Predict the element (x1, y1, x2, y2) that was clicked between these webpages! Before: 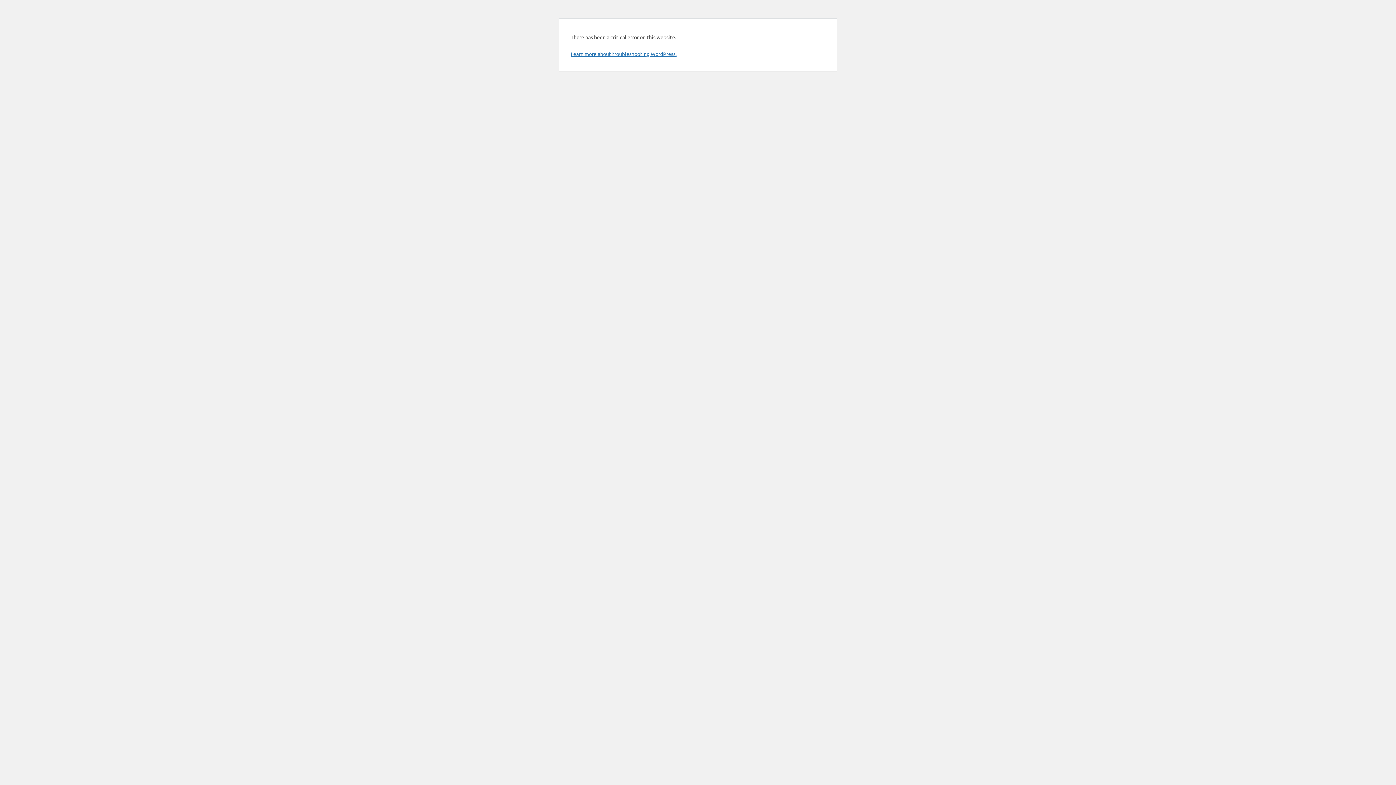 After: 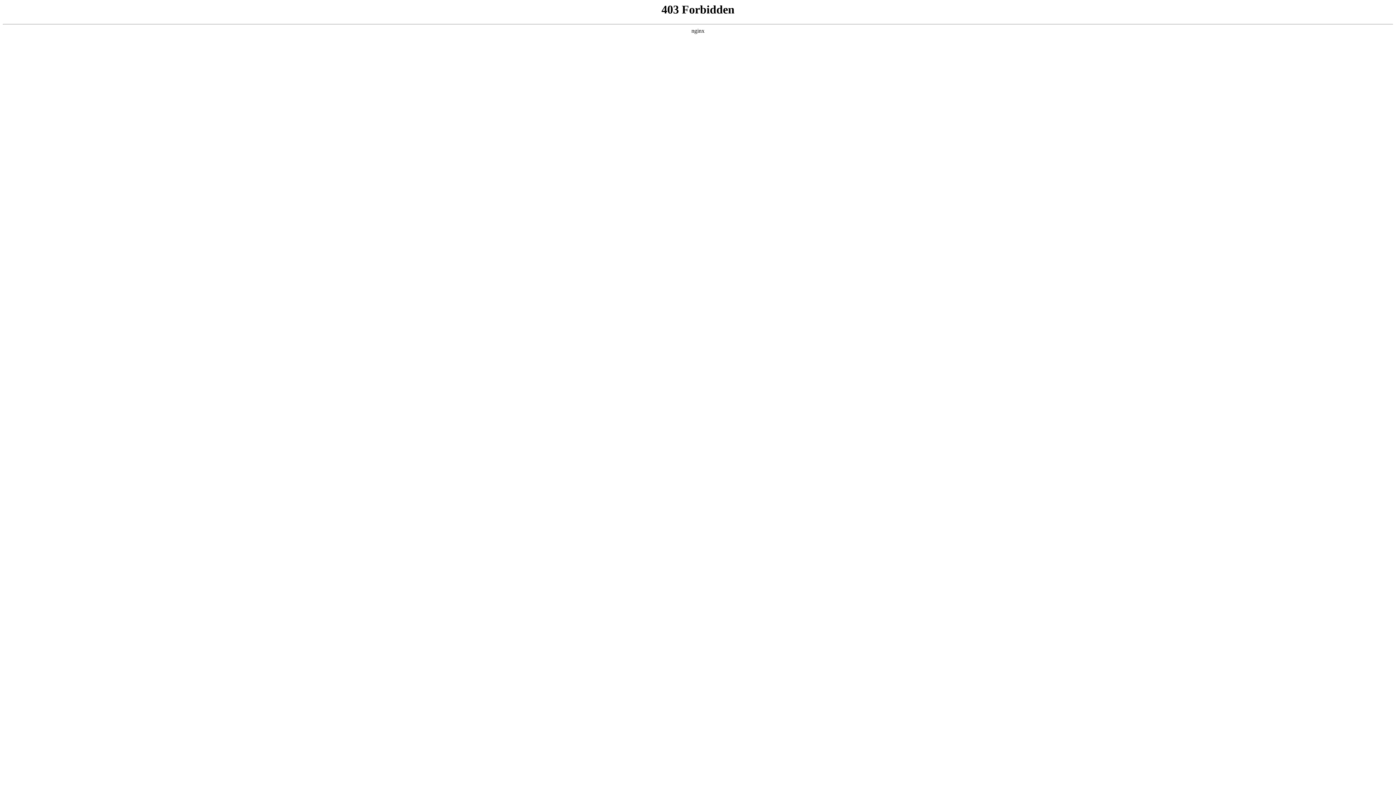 Action: bbox: (570, 50, 676, 57) label: Learn more about troubleshooting WordPress.